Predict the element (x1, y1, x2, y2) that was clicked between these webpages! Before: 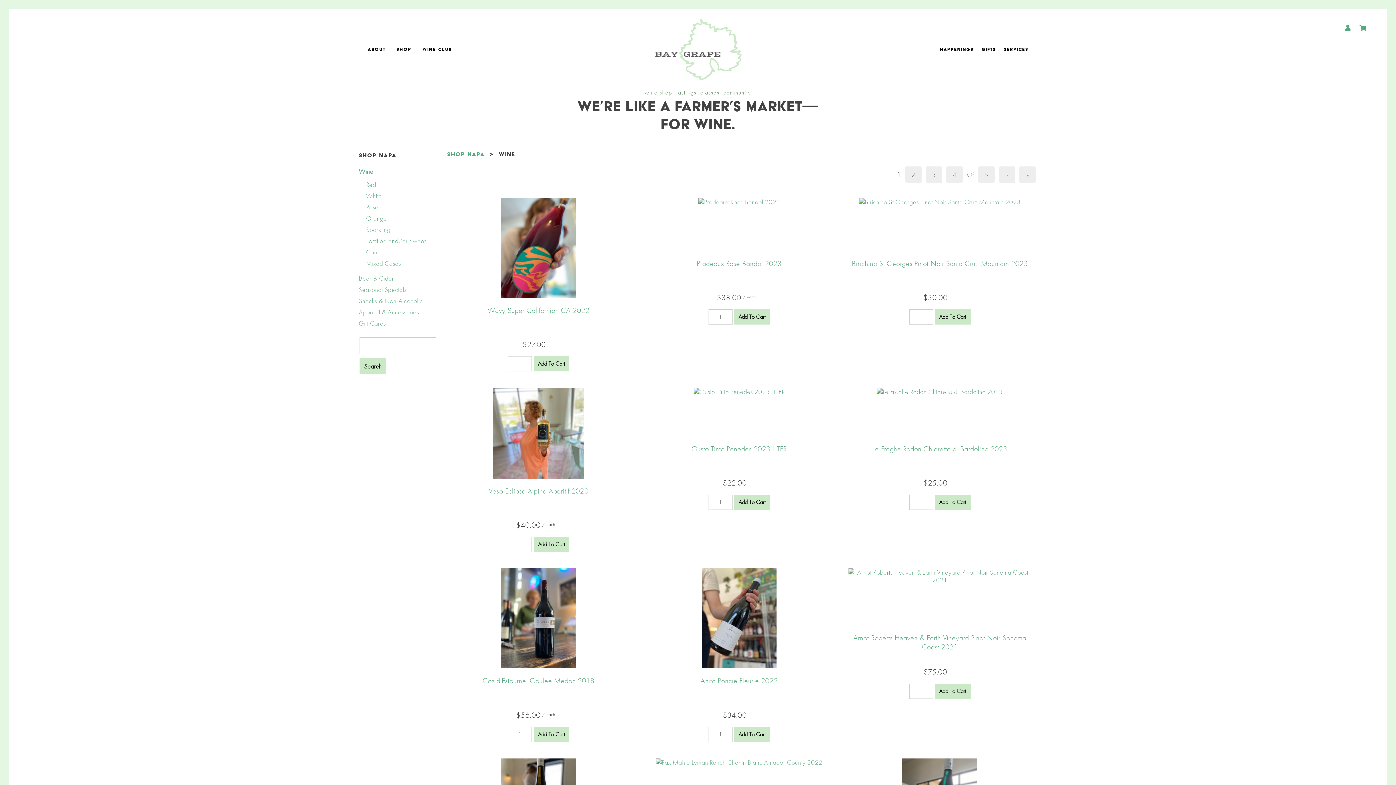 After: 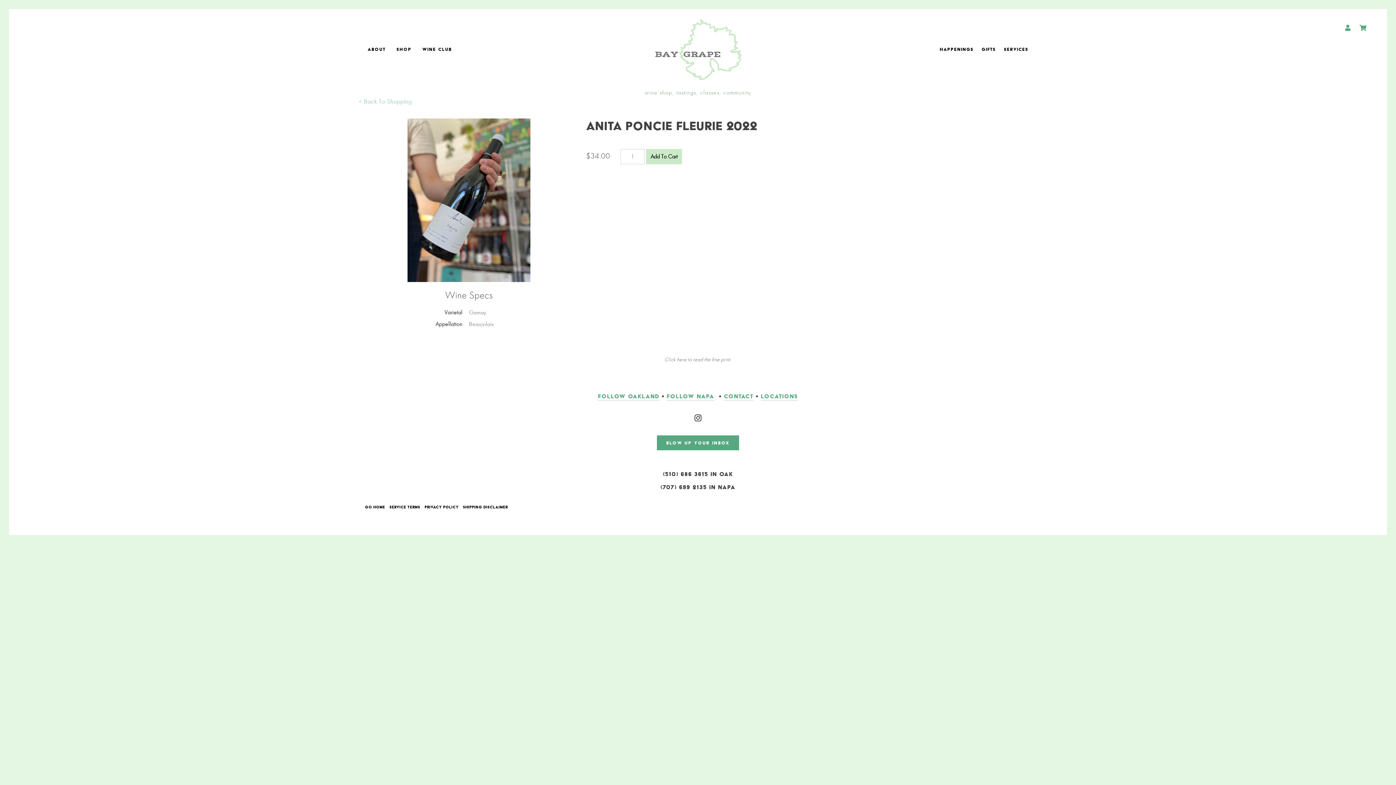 Action: label: Anita Poncie Fleurie 2022 bbox: (700, 676, 778, 685)